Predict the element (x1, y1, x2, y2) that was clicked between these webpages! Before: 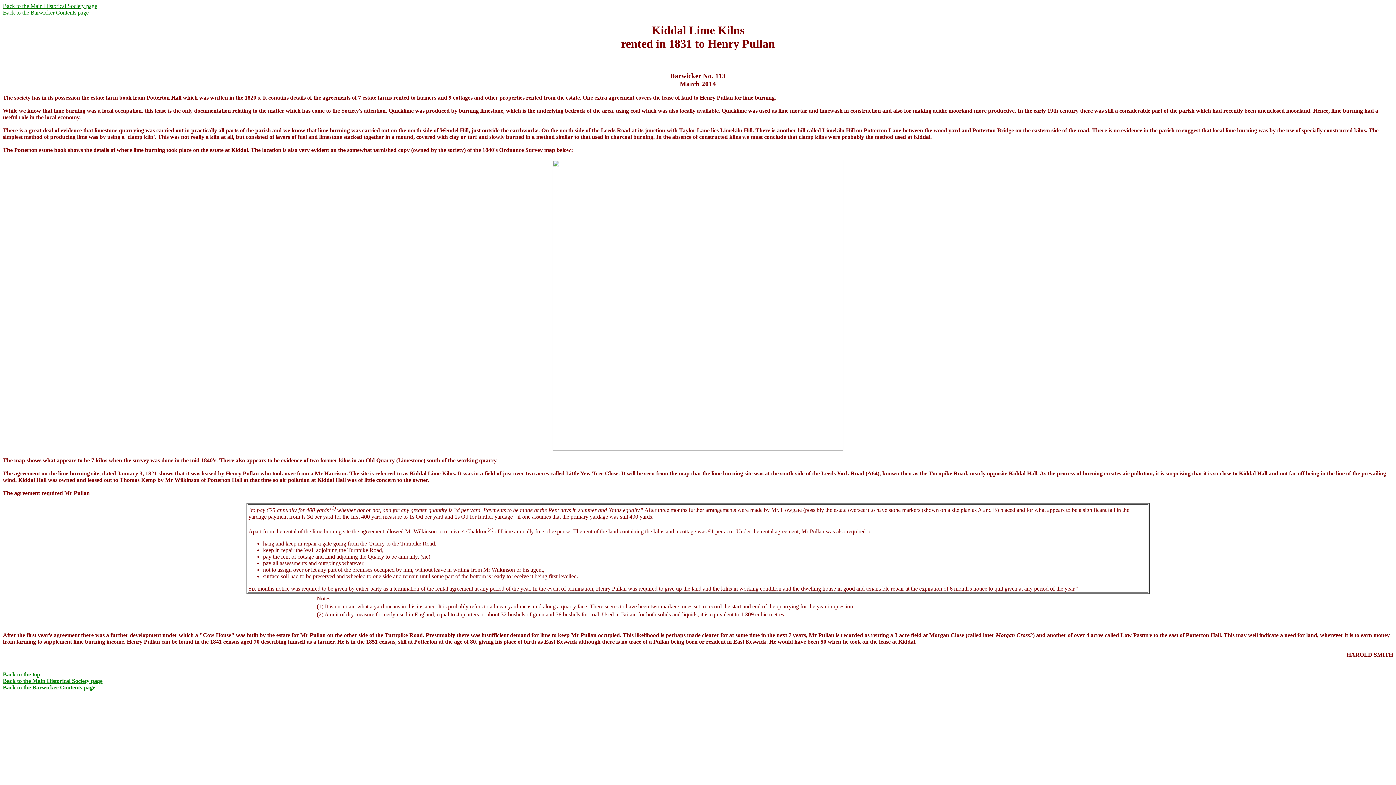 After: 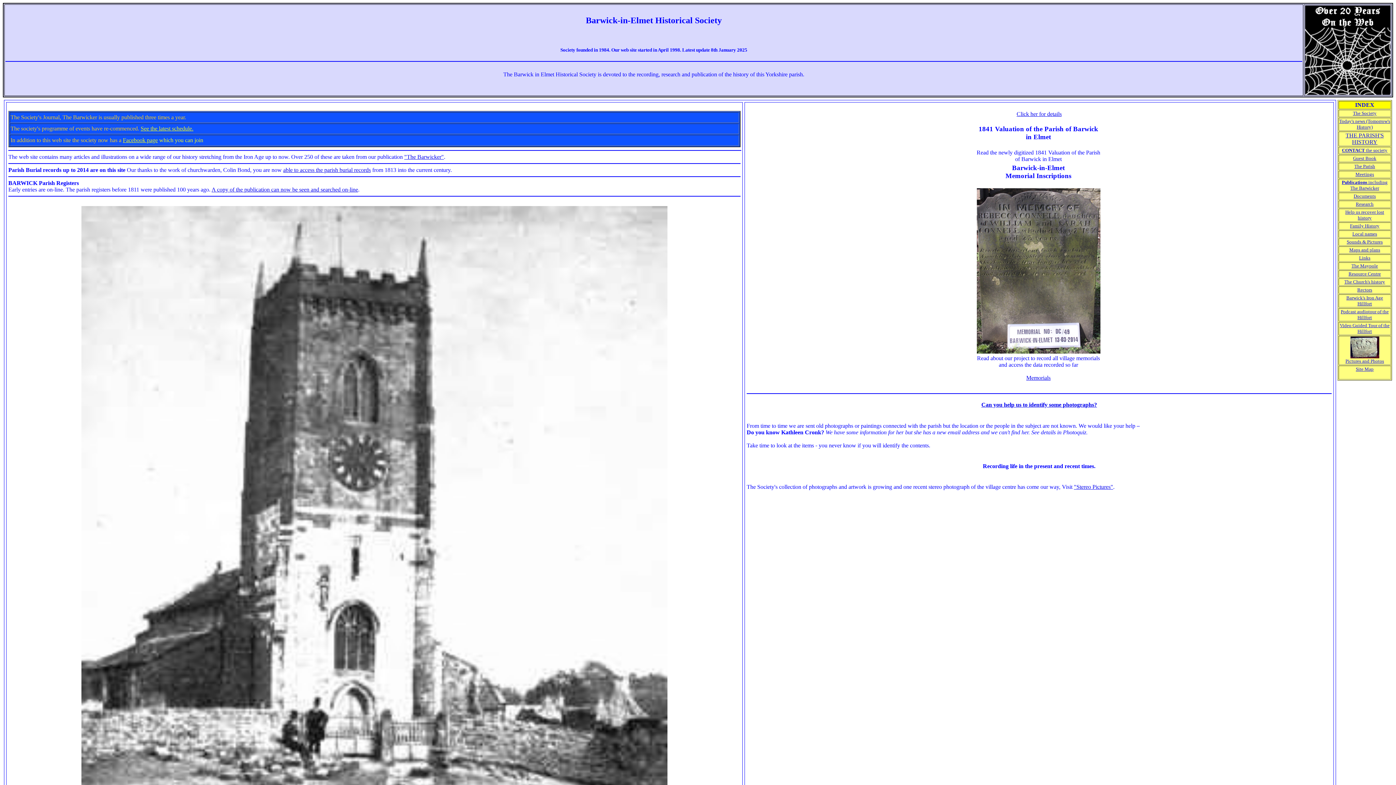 Action: label: Back to the Main Historical Society page bbox: (2, 2, 97, 9)